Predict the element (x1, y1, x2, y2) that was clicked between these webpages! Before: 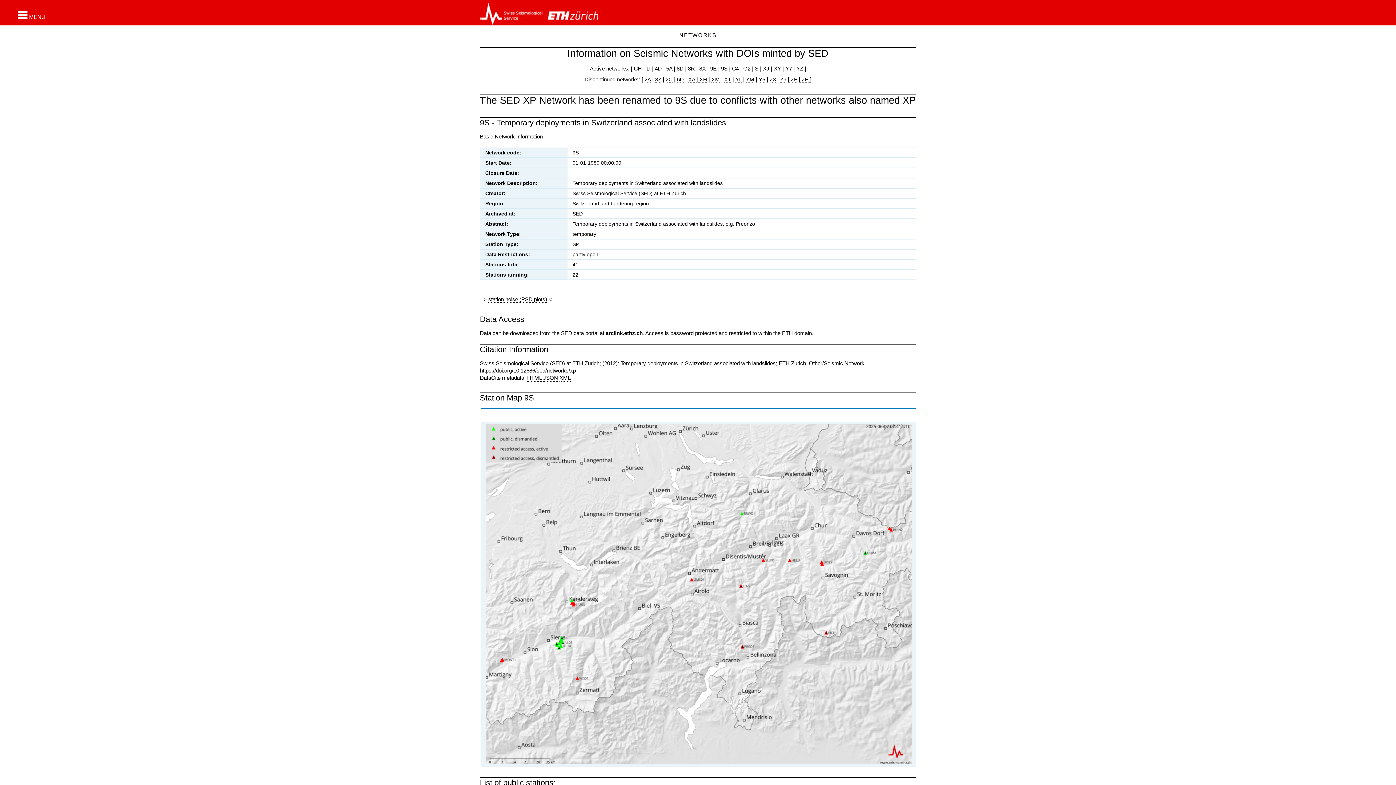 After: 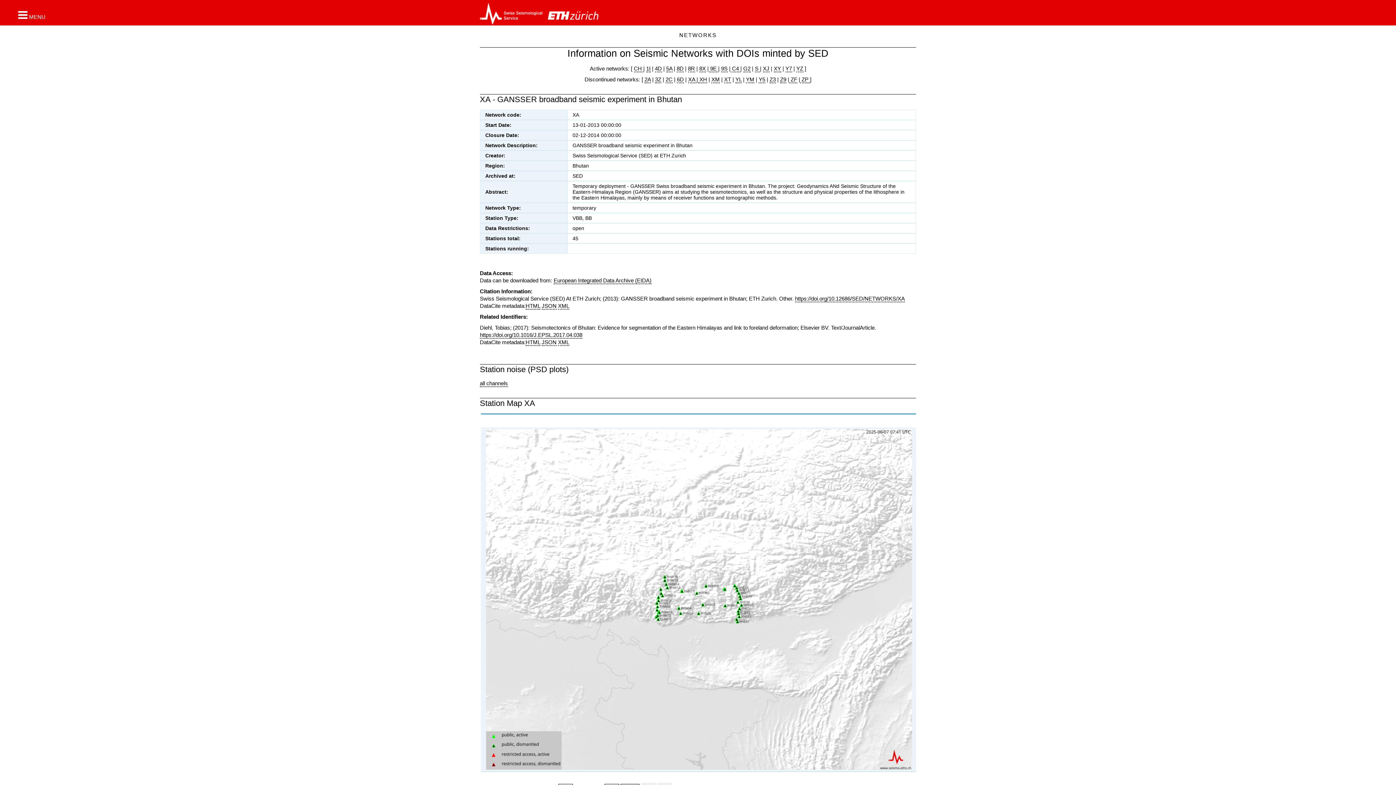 Action: bbox: (688, 76, 696, 83) label: XA 